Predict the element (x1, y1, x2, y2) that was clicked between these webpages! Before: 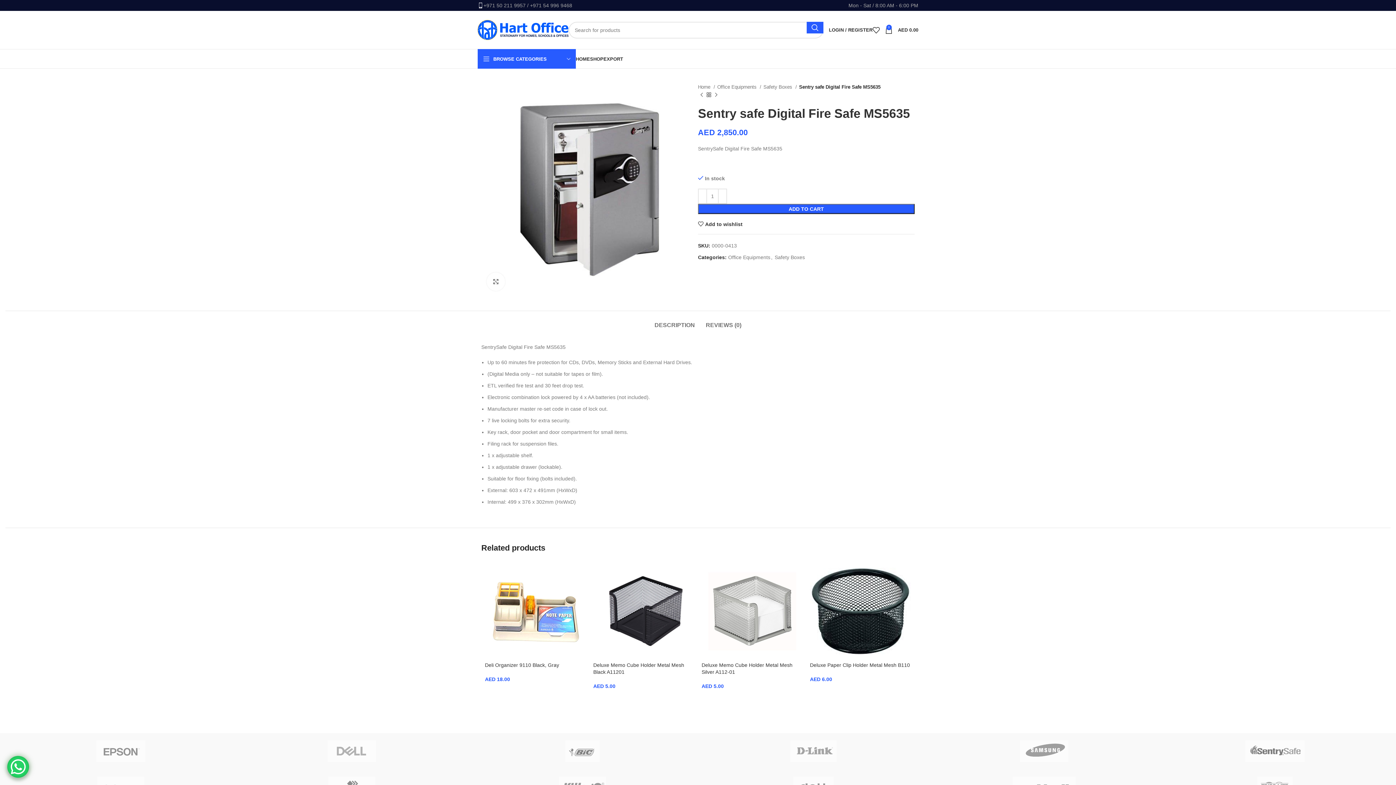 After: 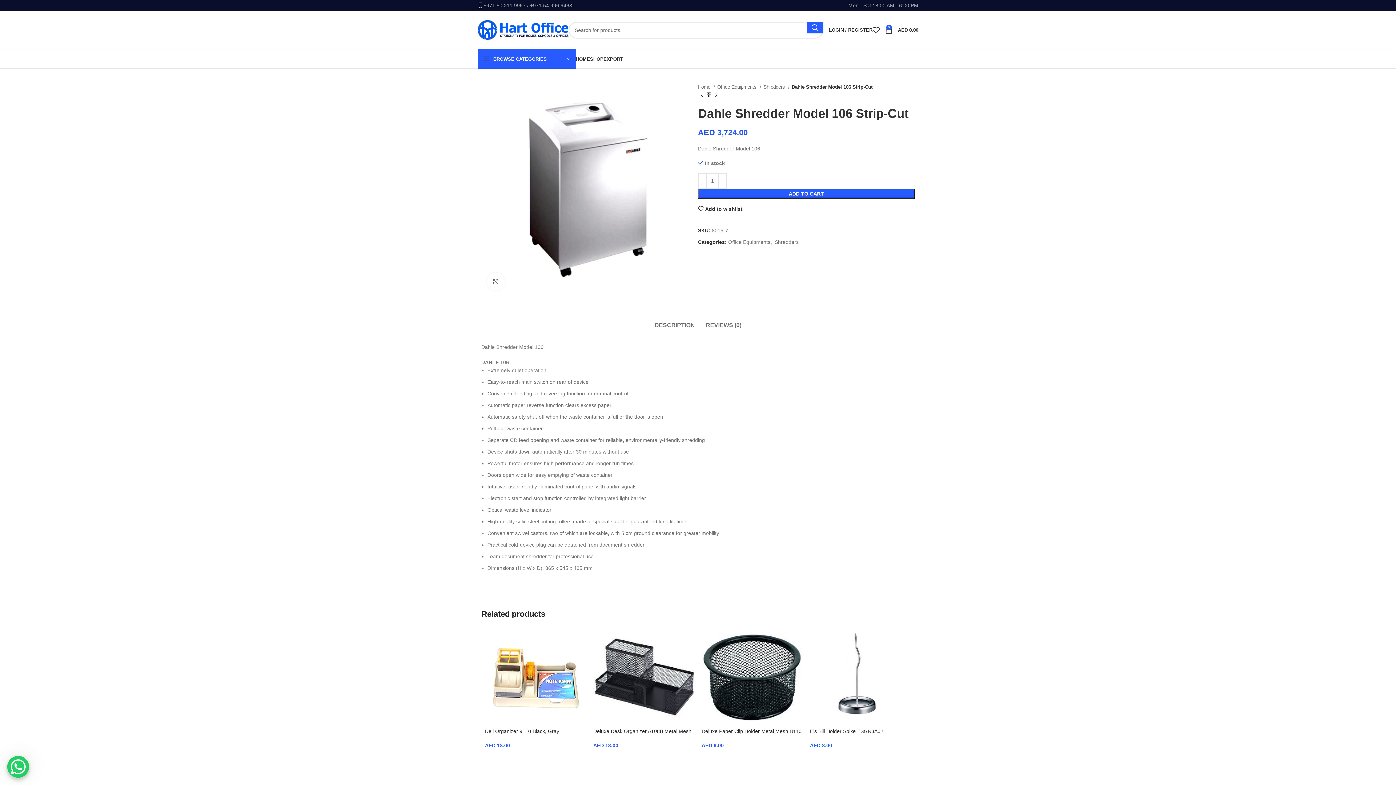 Action: label: Previous product bbox: (698, 91, 705, 98)